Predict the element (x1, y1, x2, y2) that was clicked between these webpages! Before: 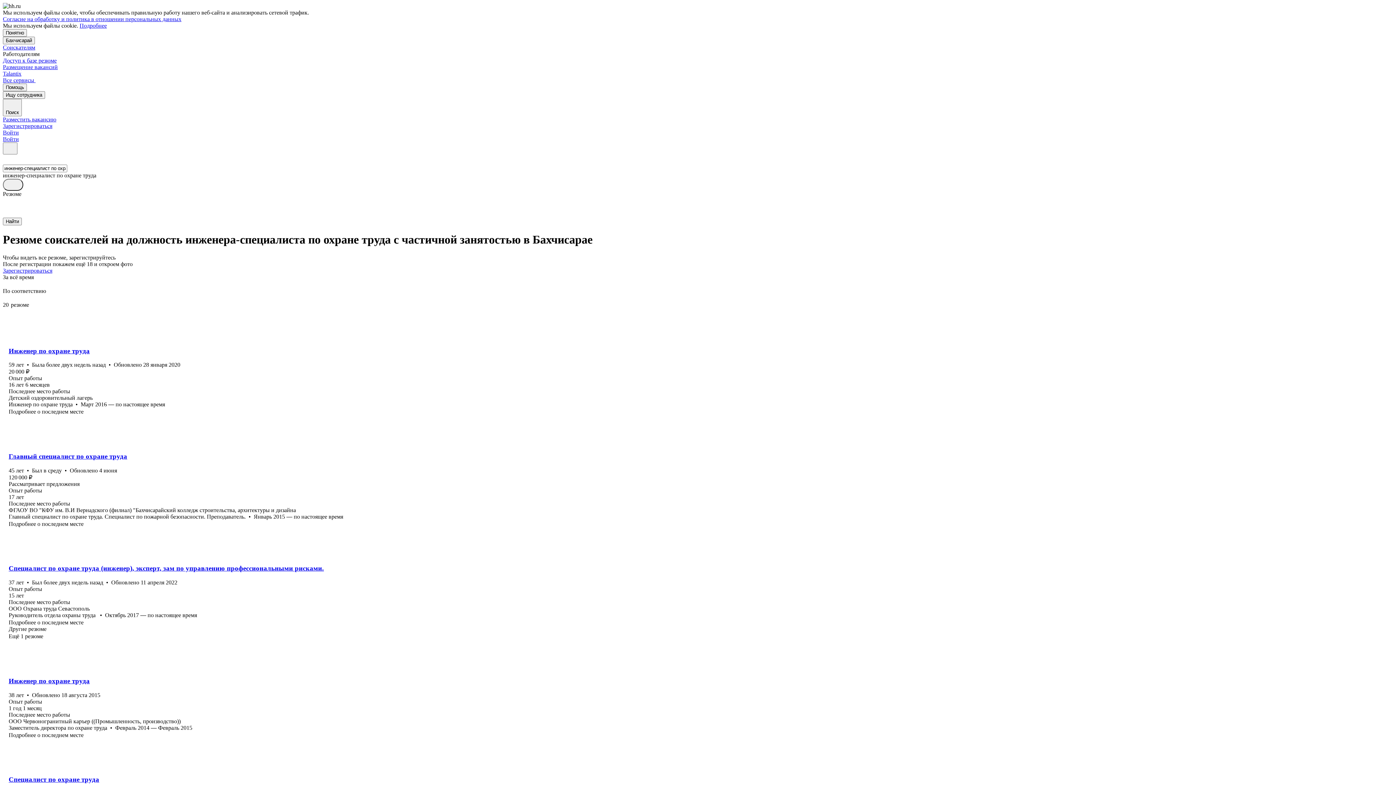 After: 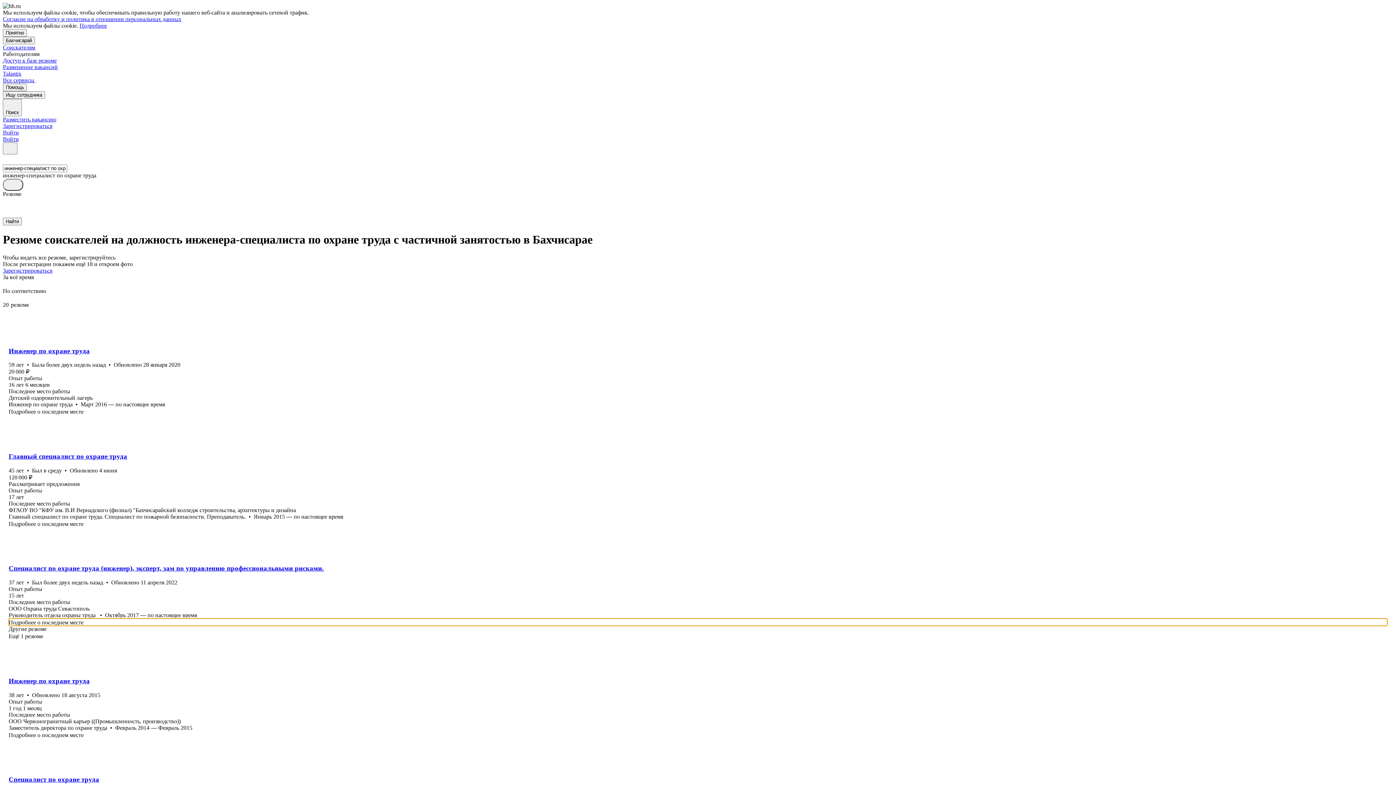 Action: bbox: (8, 618, 1387, 626) label: Подробнее о последнем месте